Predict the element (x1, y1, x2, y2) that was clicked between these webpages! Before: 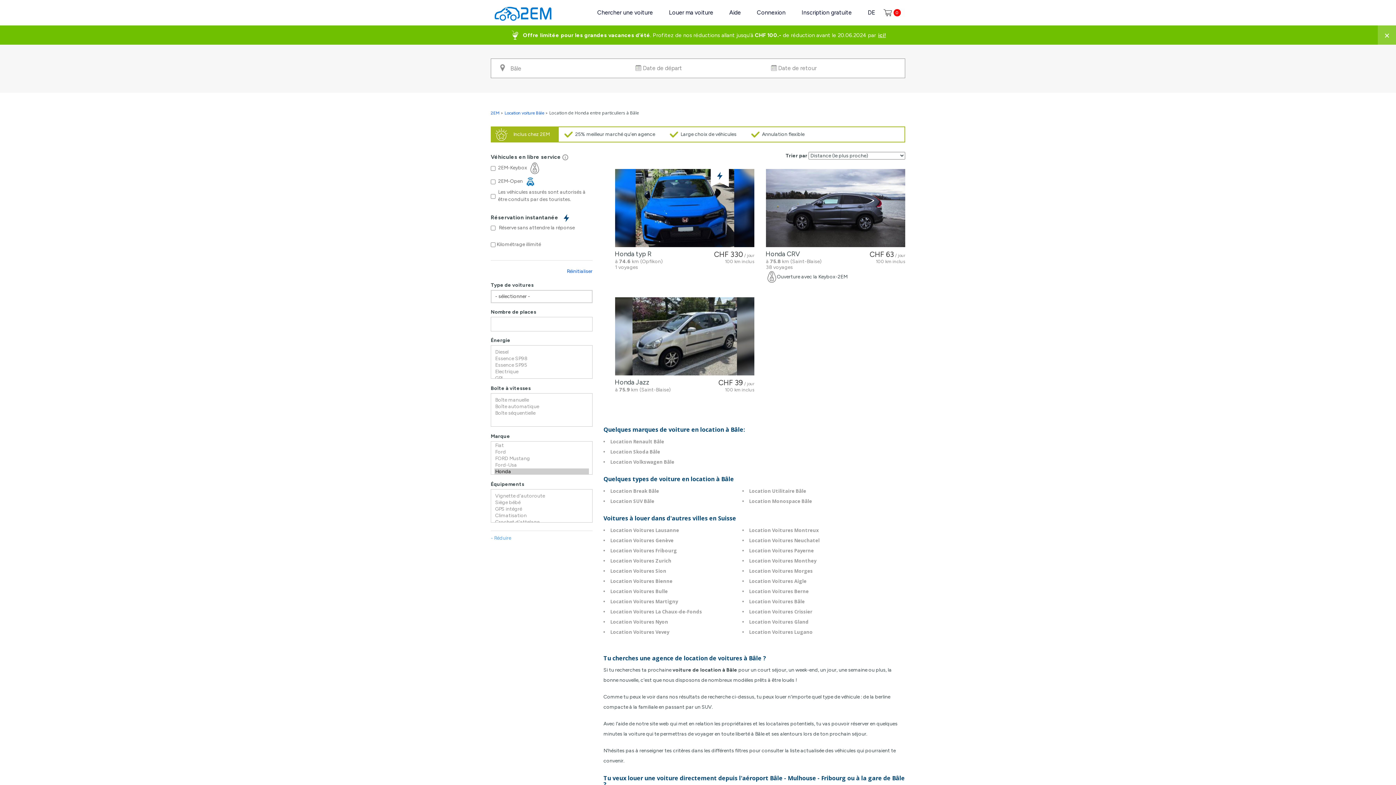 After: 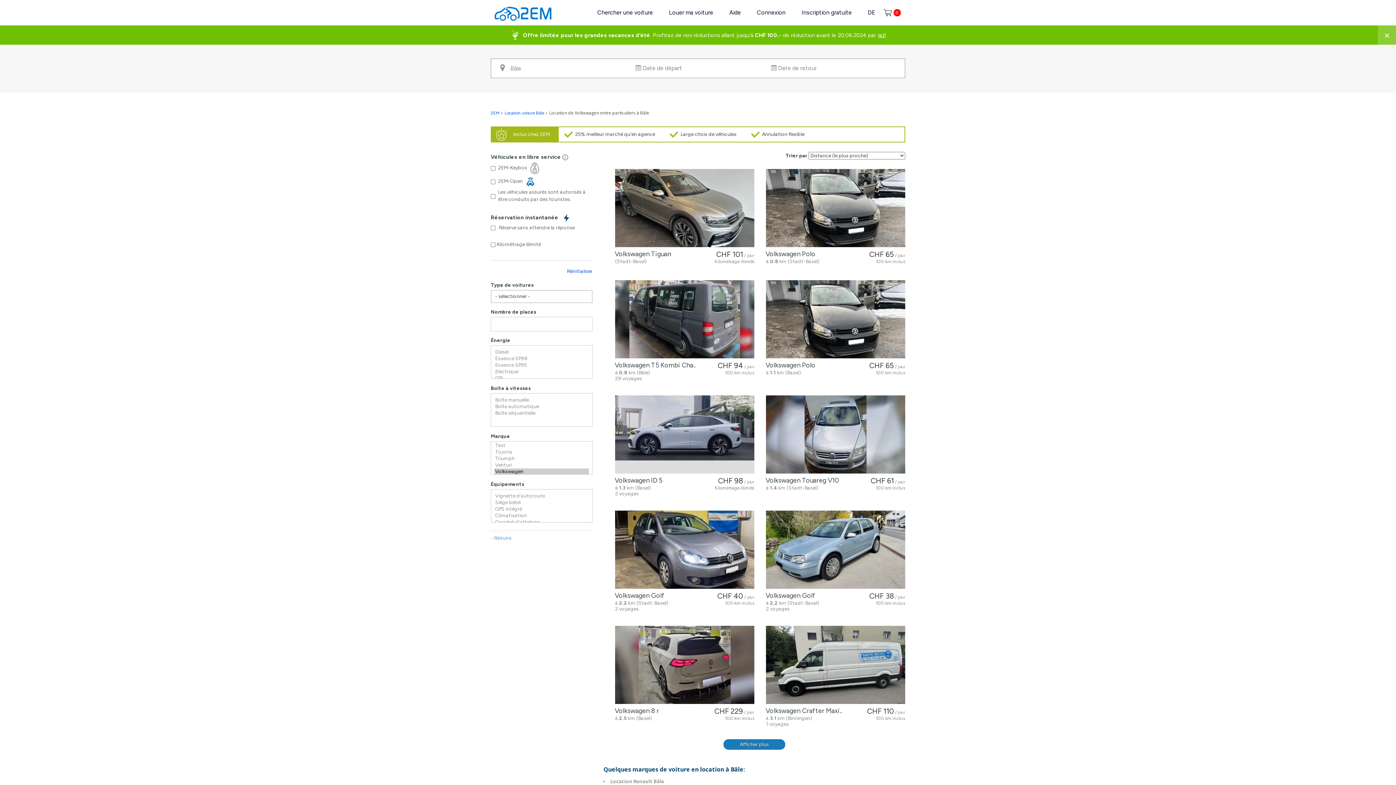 Action: bbox: (610, 458, 674, 465) label: Location Volkswagen Bâle